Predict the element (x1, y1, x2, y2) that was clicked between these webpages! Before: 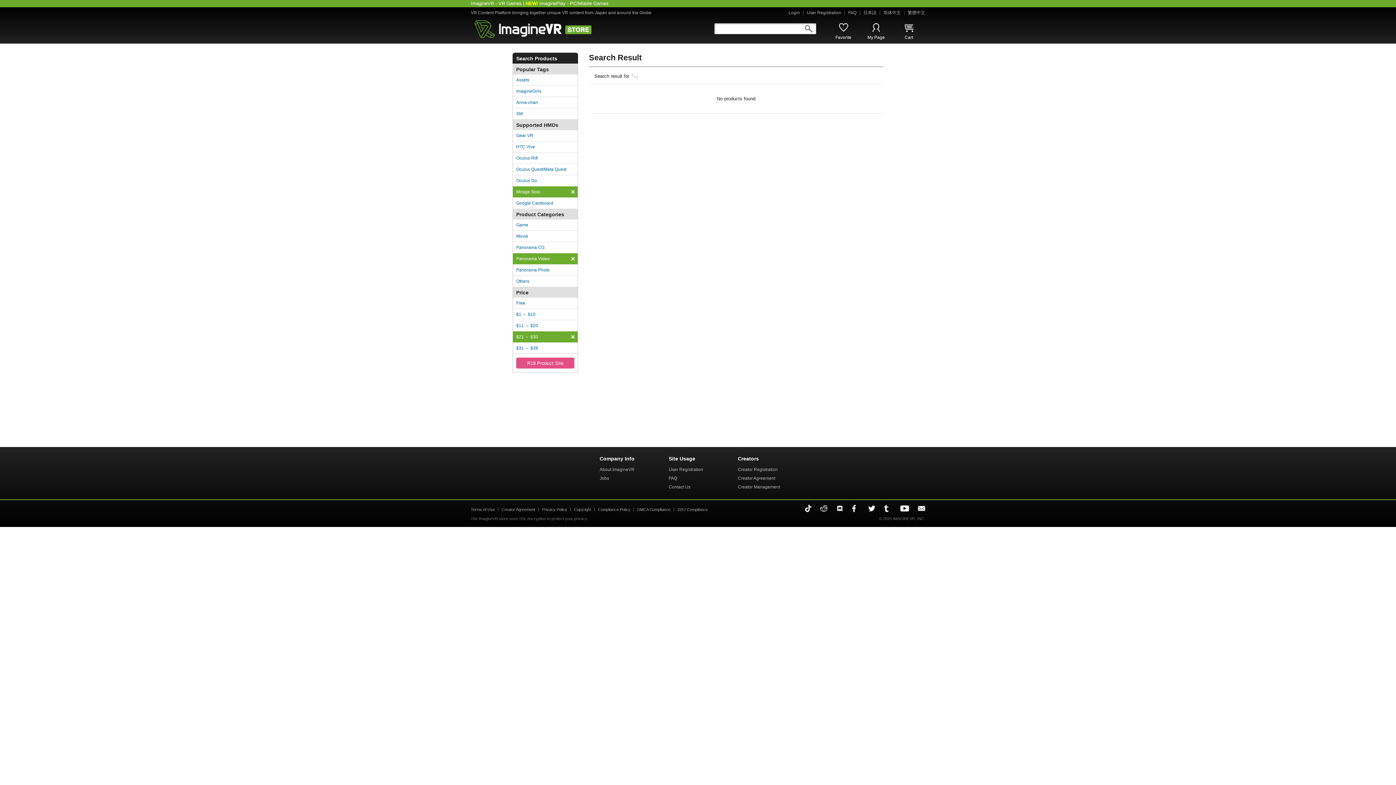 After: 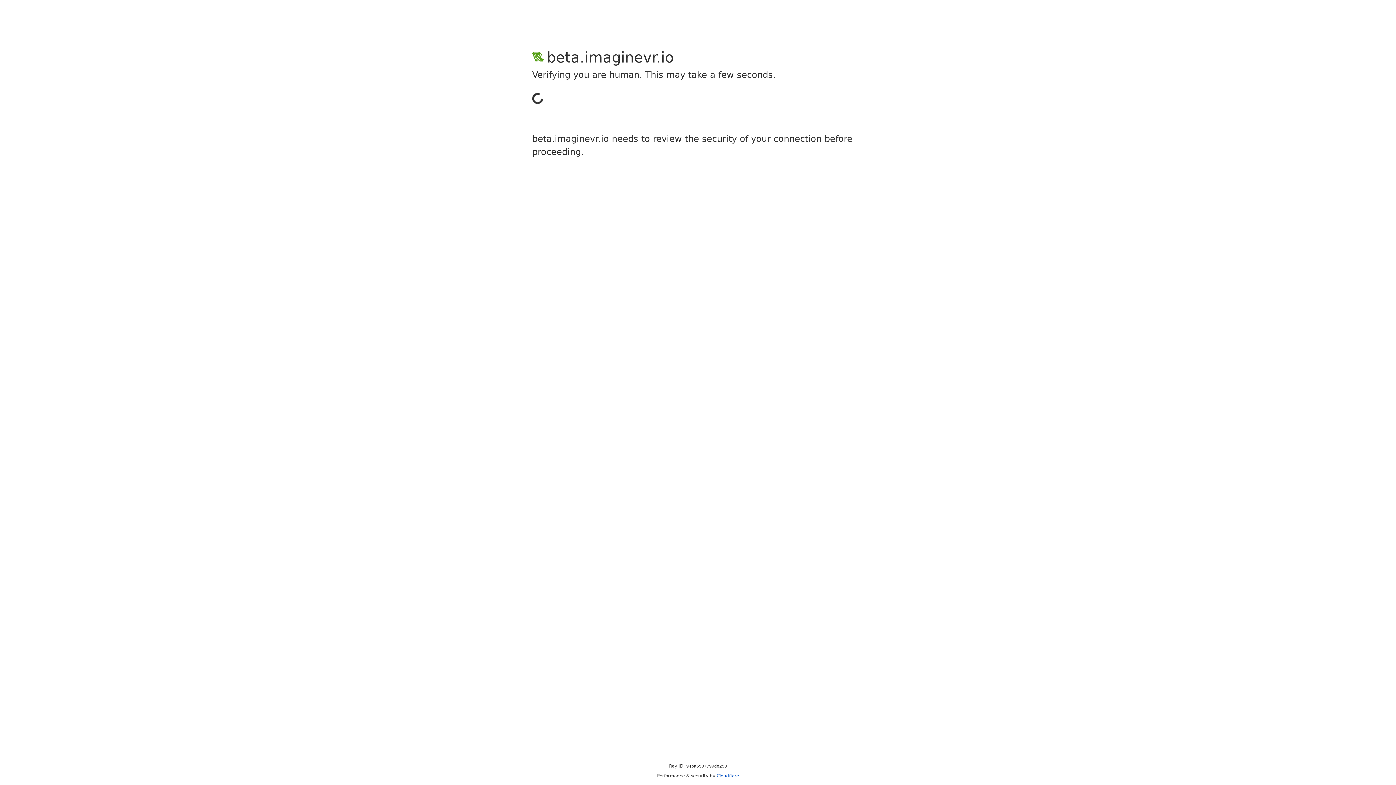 Action: label: Contact Us bbox: (668, 484, 690, 489)